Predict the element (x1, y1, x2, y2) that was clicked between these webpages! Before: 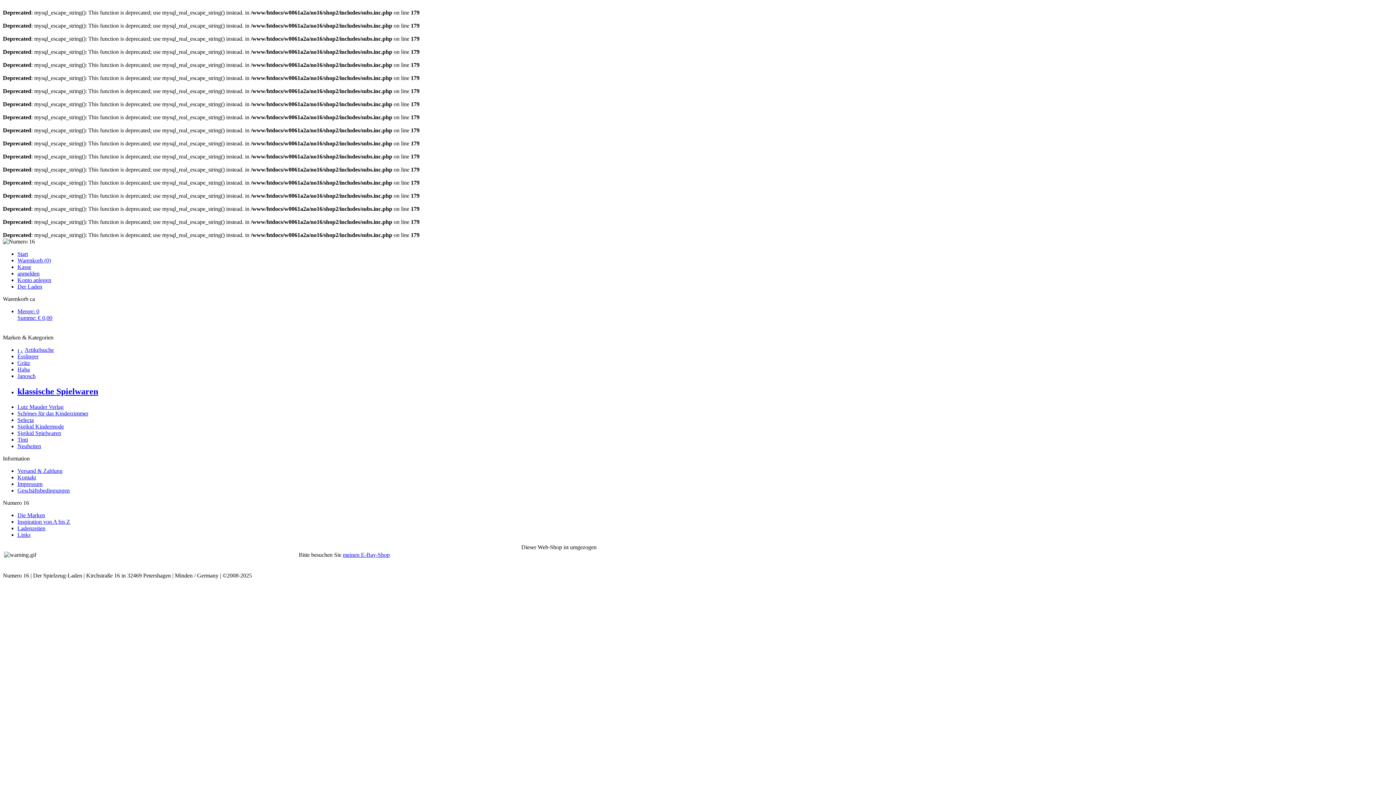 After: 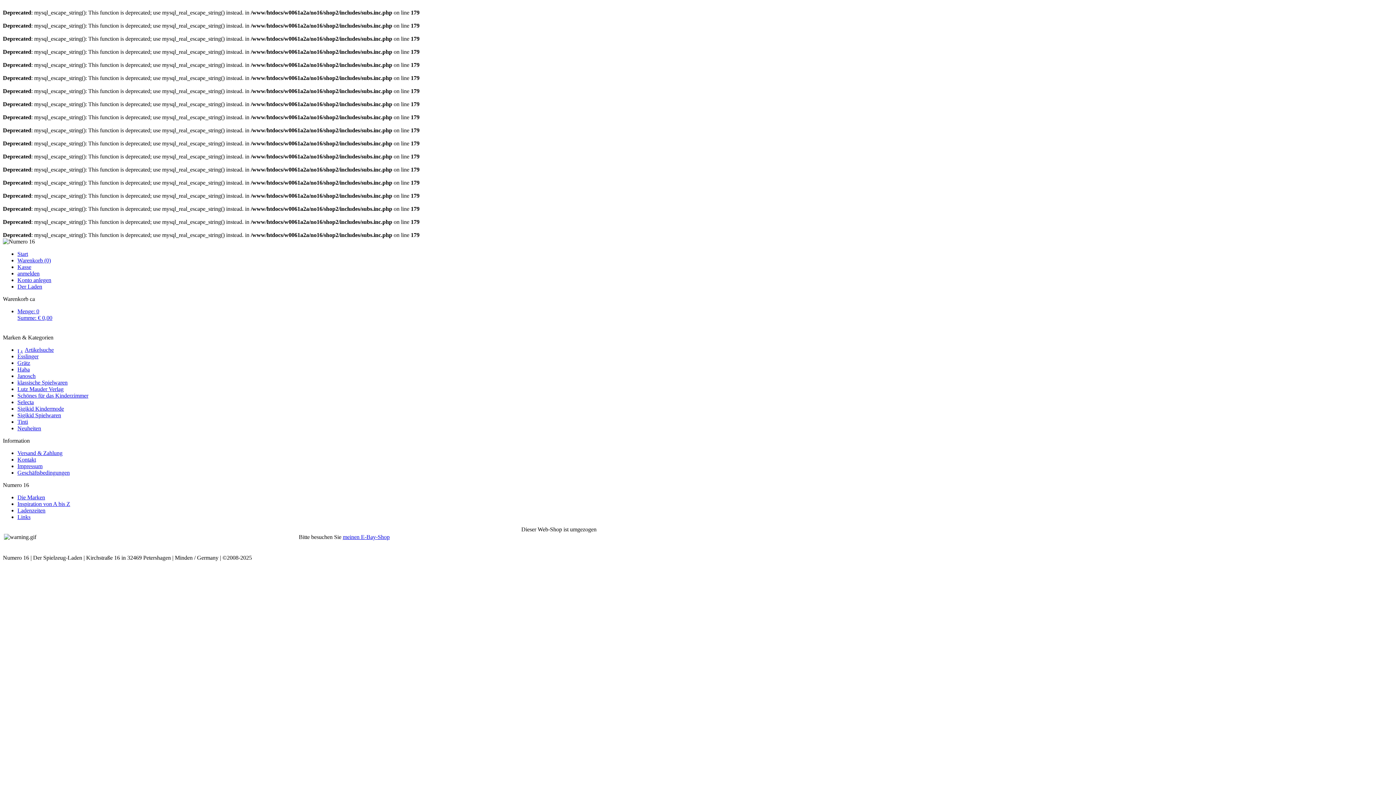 Action: bbox: (17, 525, 45, 531) label: Ladenzeiten